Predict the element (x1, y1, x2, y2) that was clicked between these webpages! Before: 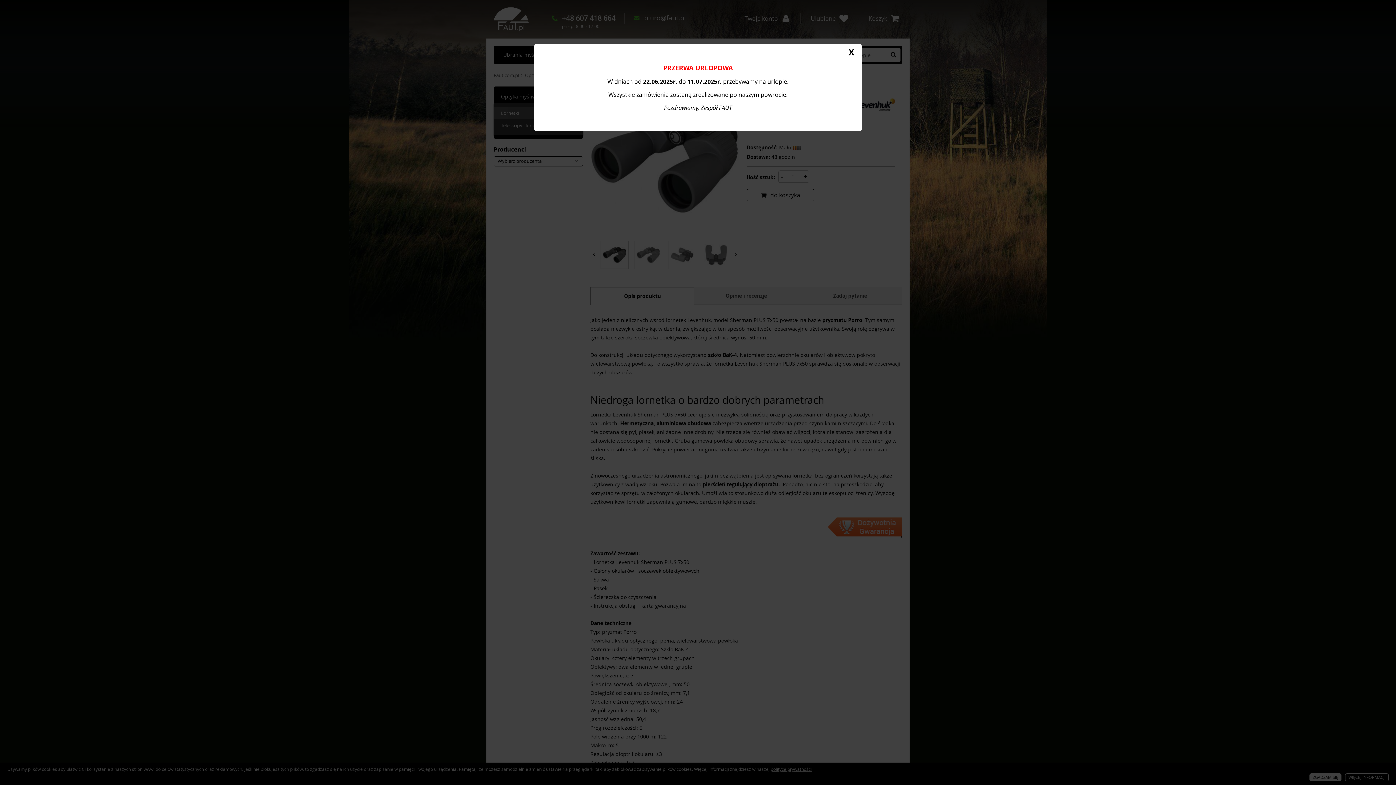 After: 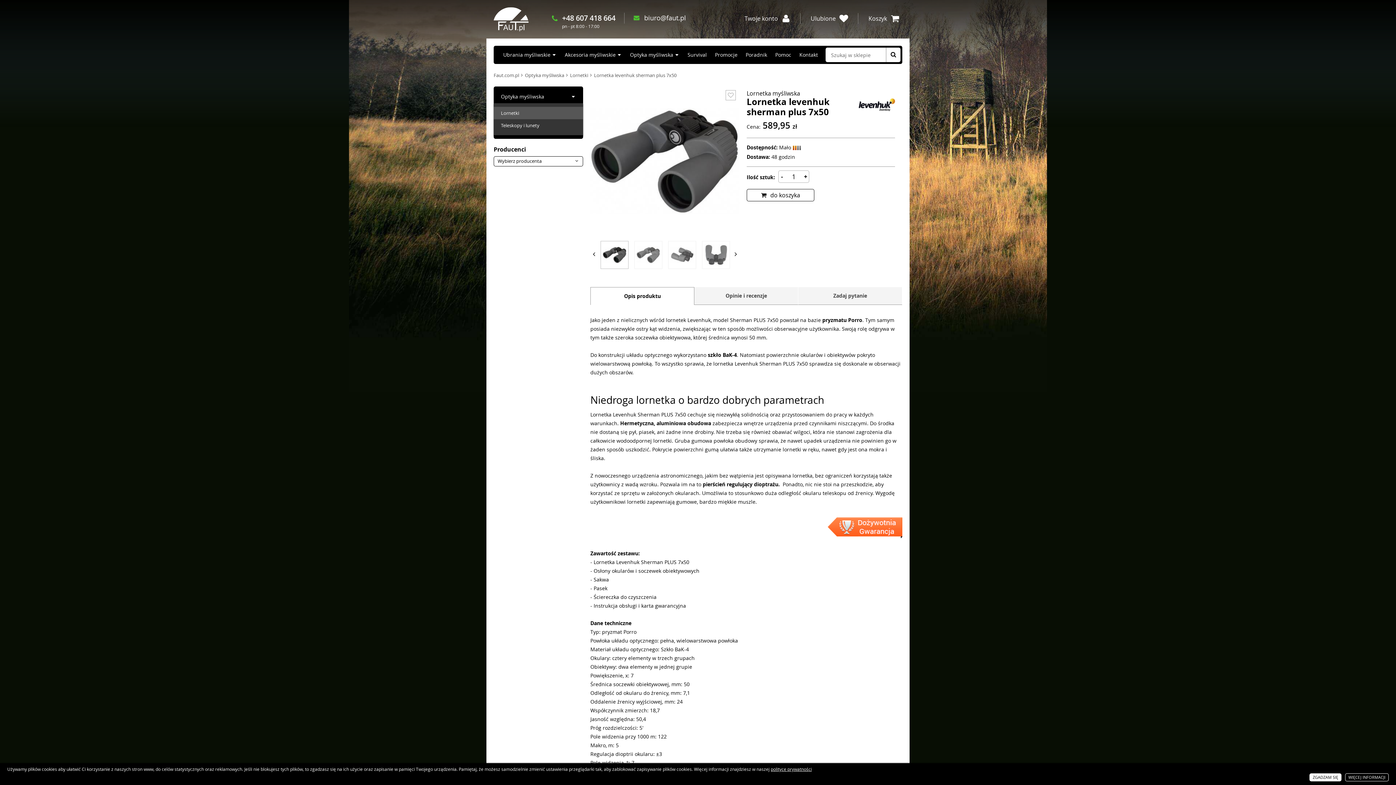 Action: bbox: (848, 47, 854, 57) label: X